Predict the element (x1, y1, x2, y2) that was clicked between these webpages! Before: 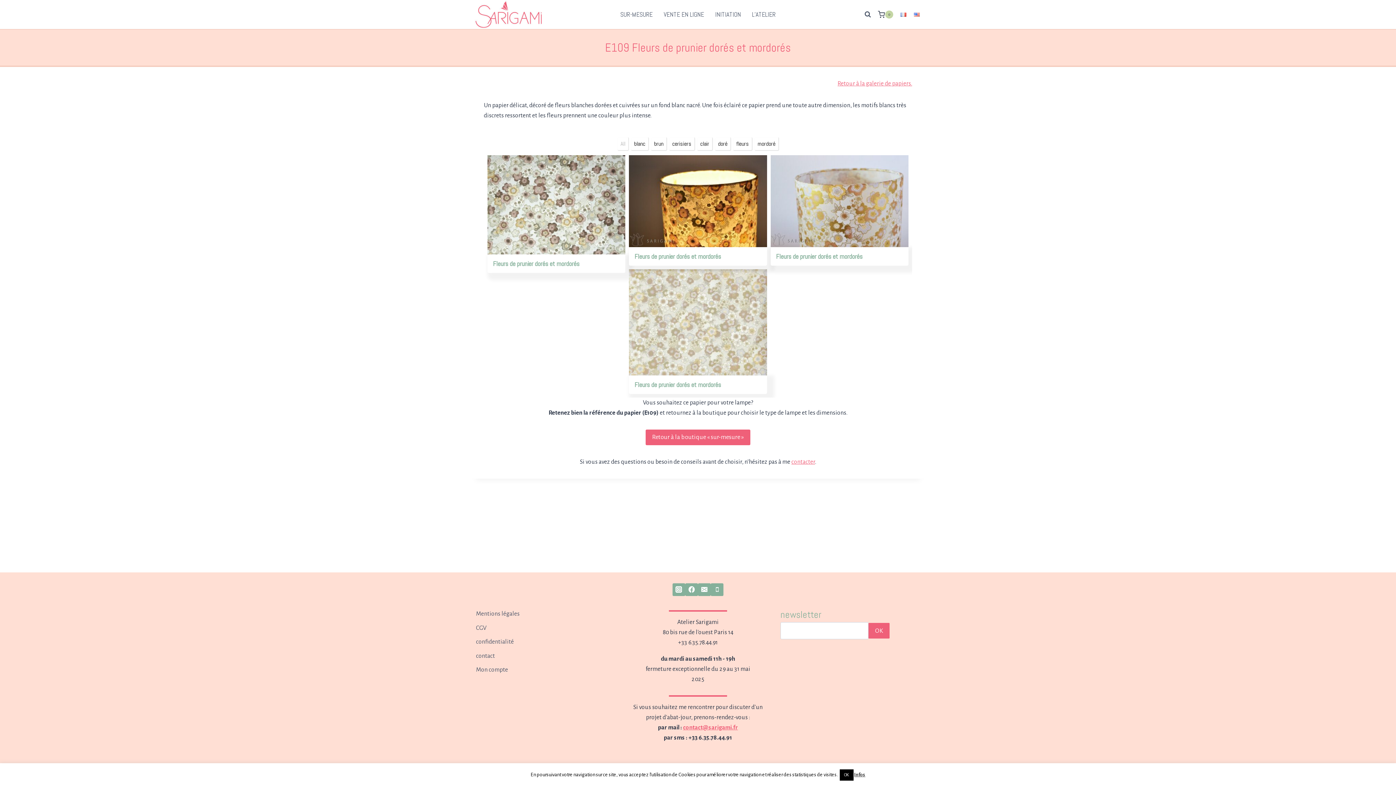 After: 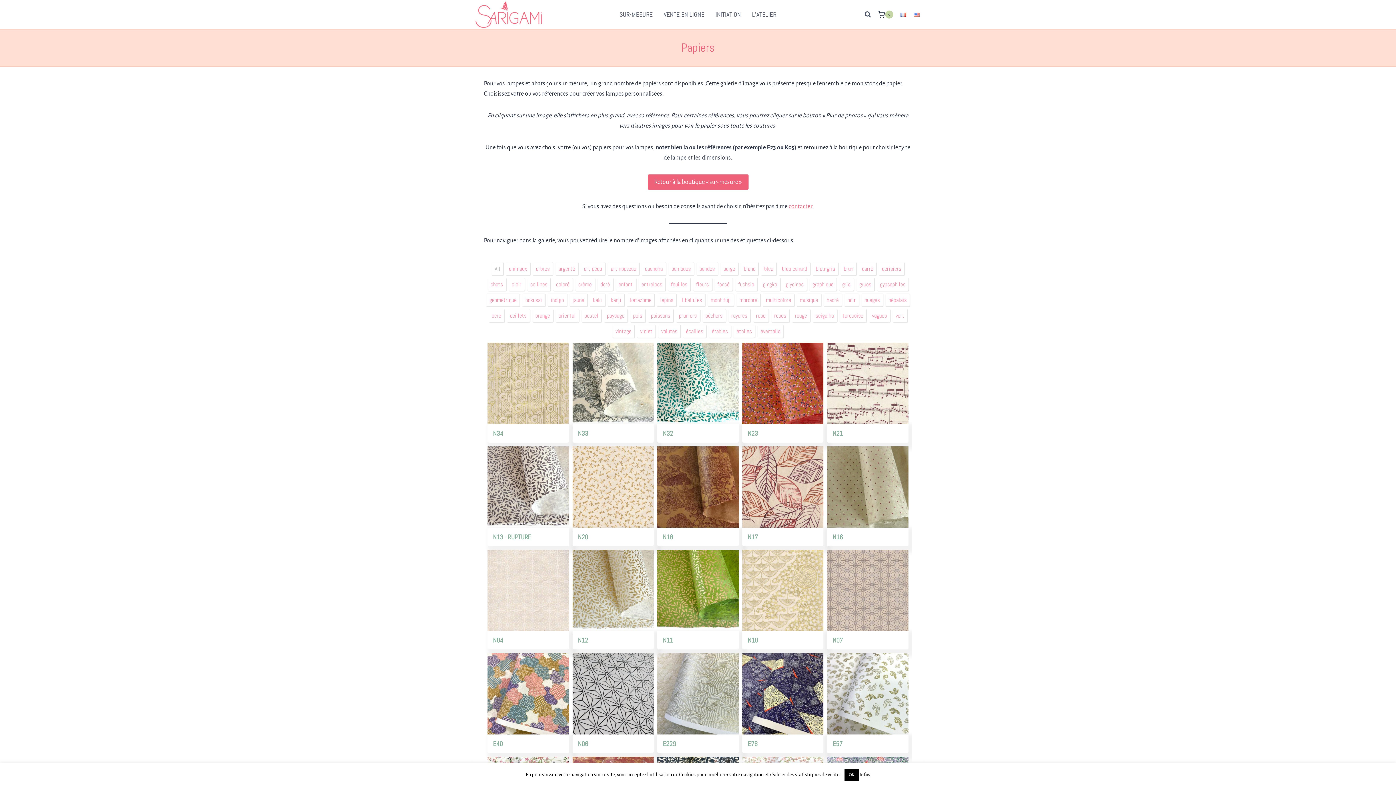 Action: bbox: (837, 80, 912, 86) label: Retour à la galerie de papiers.